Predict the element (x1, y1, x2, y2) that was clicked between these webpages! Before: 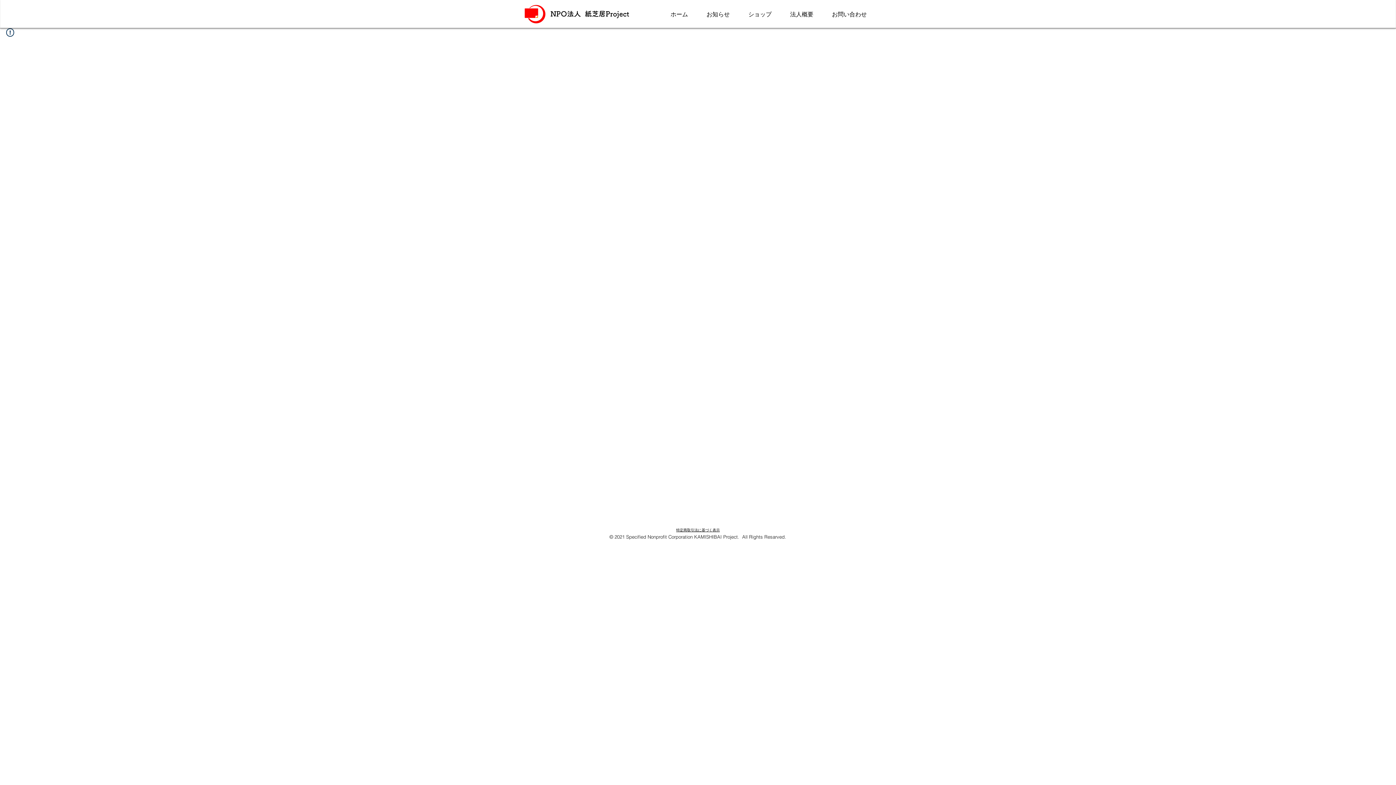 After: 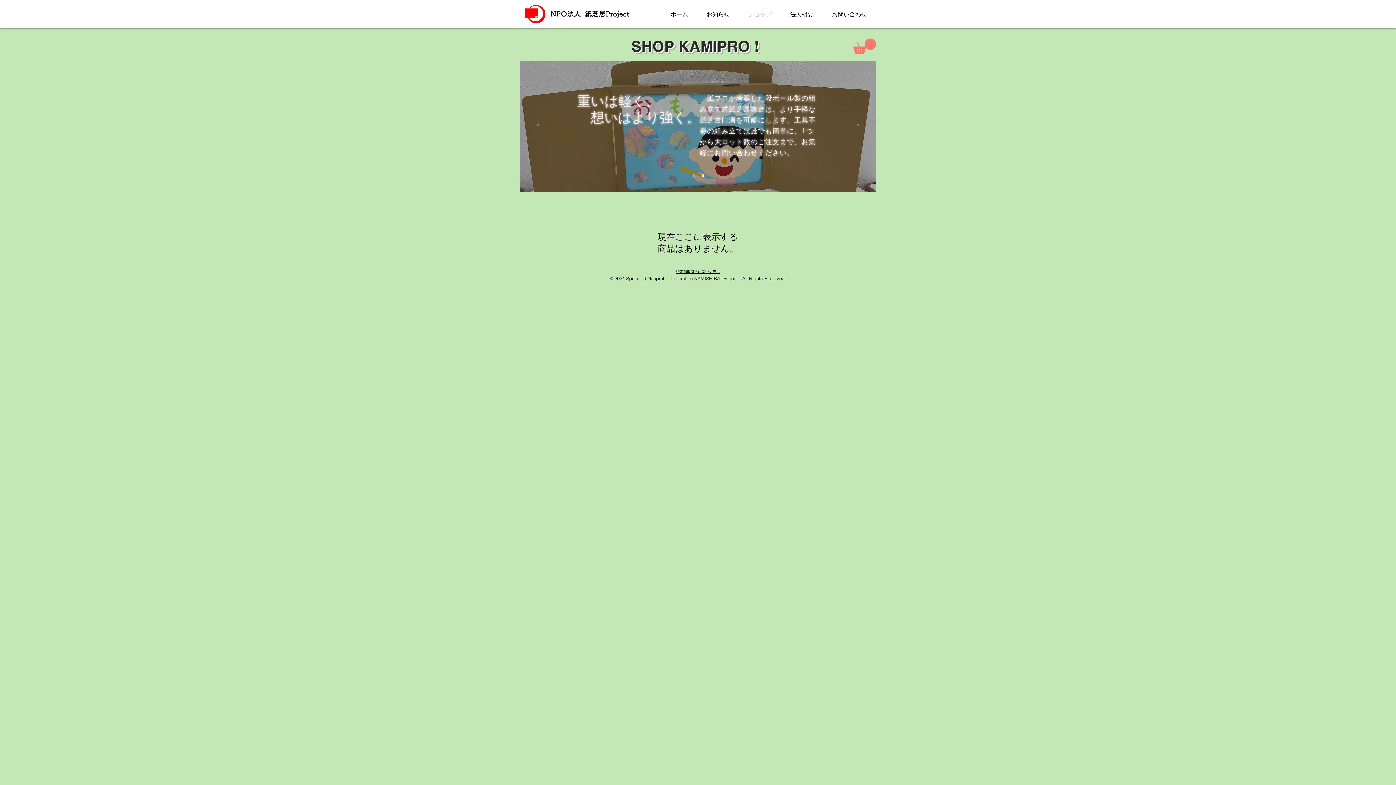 Action: bbox: (739, 5, 781, 23) label: ショップ